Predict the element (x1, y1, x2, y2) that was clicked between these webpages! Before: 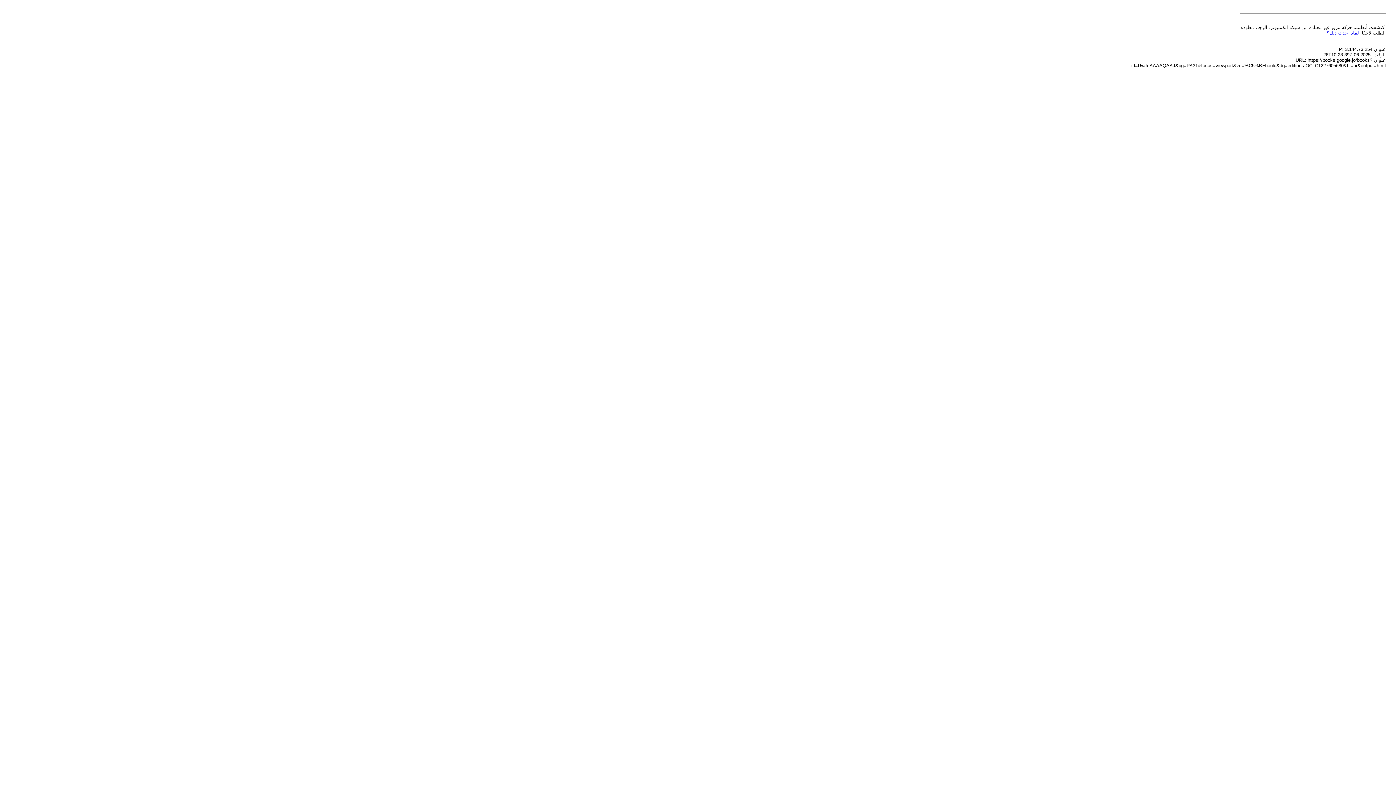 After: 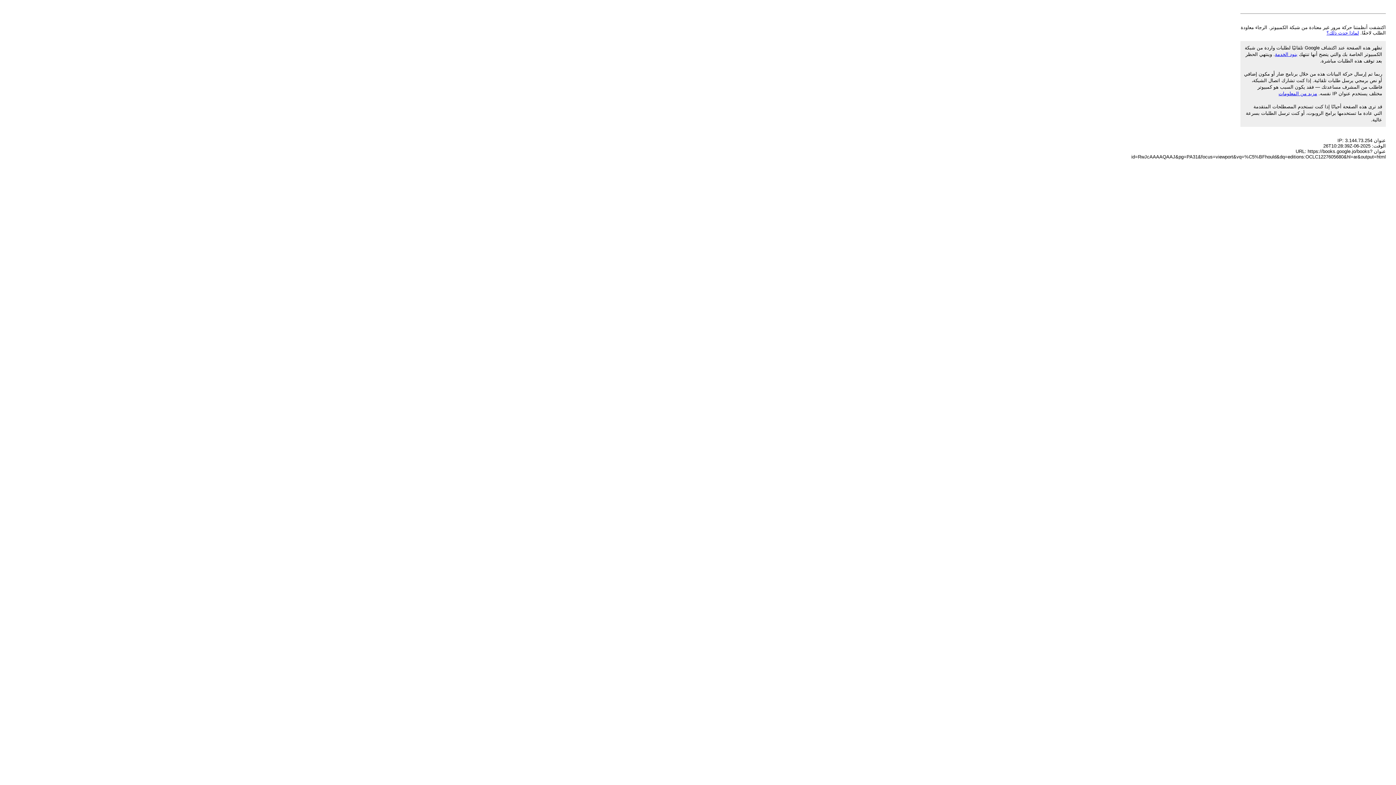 Action: bbox: (1326, 30, 1359, 35) label: لماذا حدث ذلك؟